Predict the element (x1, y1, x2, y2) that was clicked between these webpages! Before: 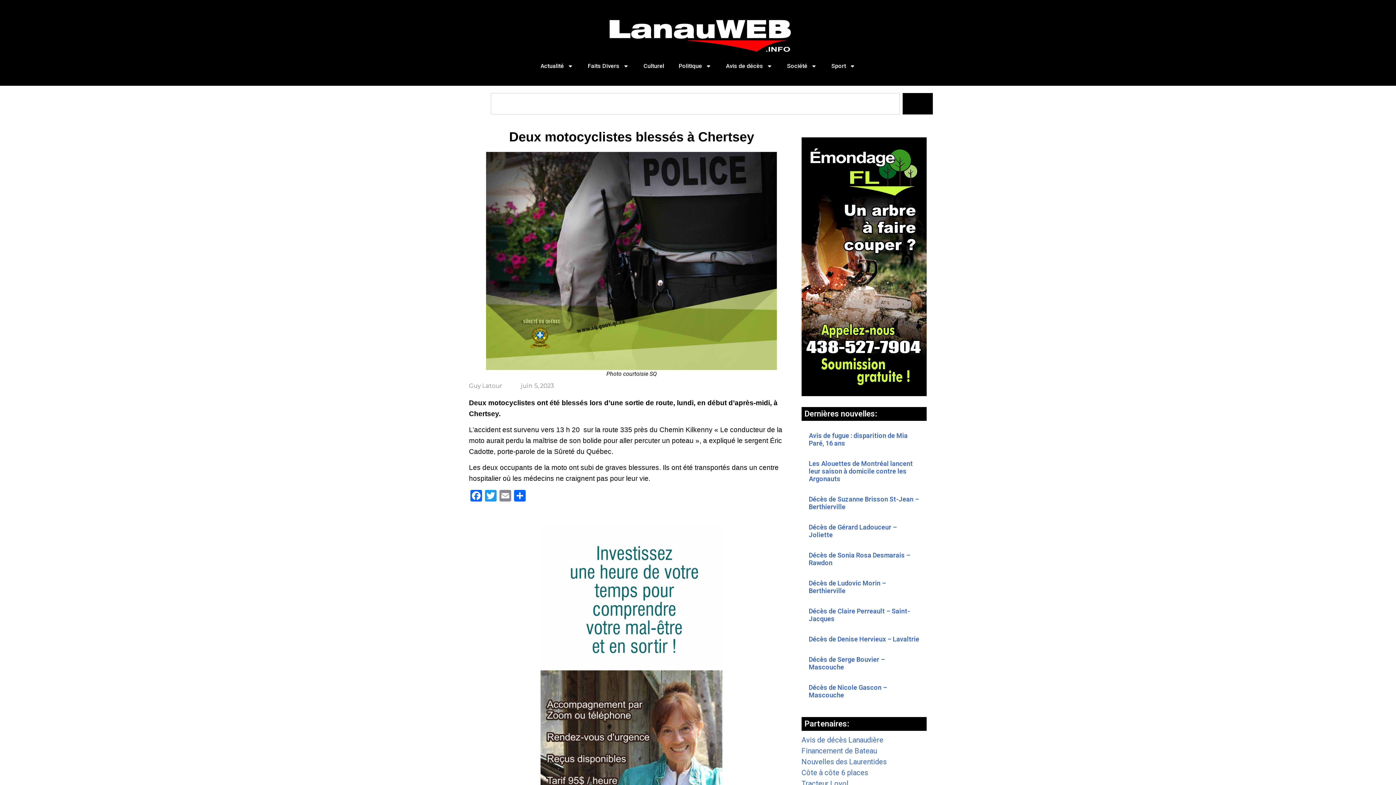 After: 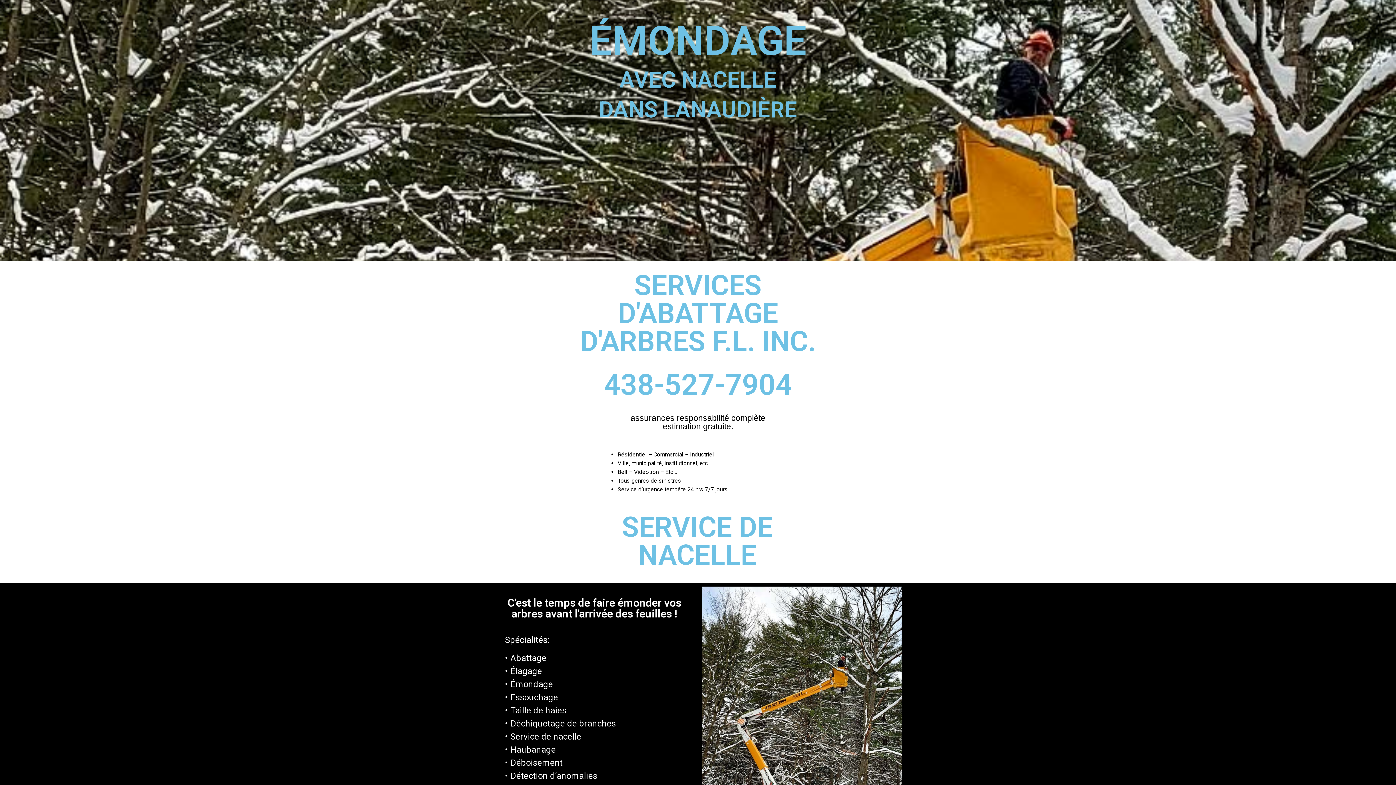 Action: bbox: (801, 137, 926, 396)